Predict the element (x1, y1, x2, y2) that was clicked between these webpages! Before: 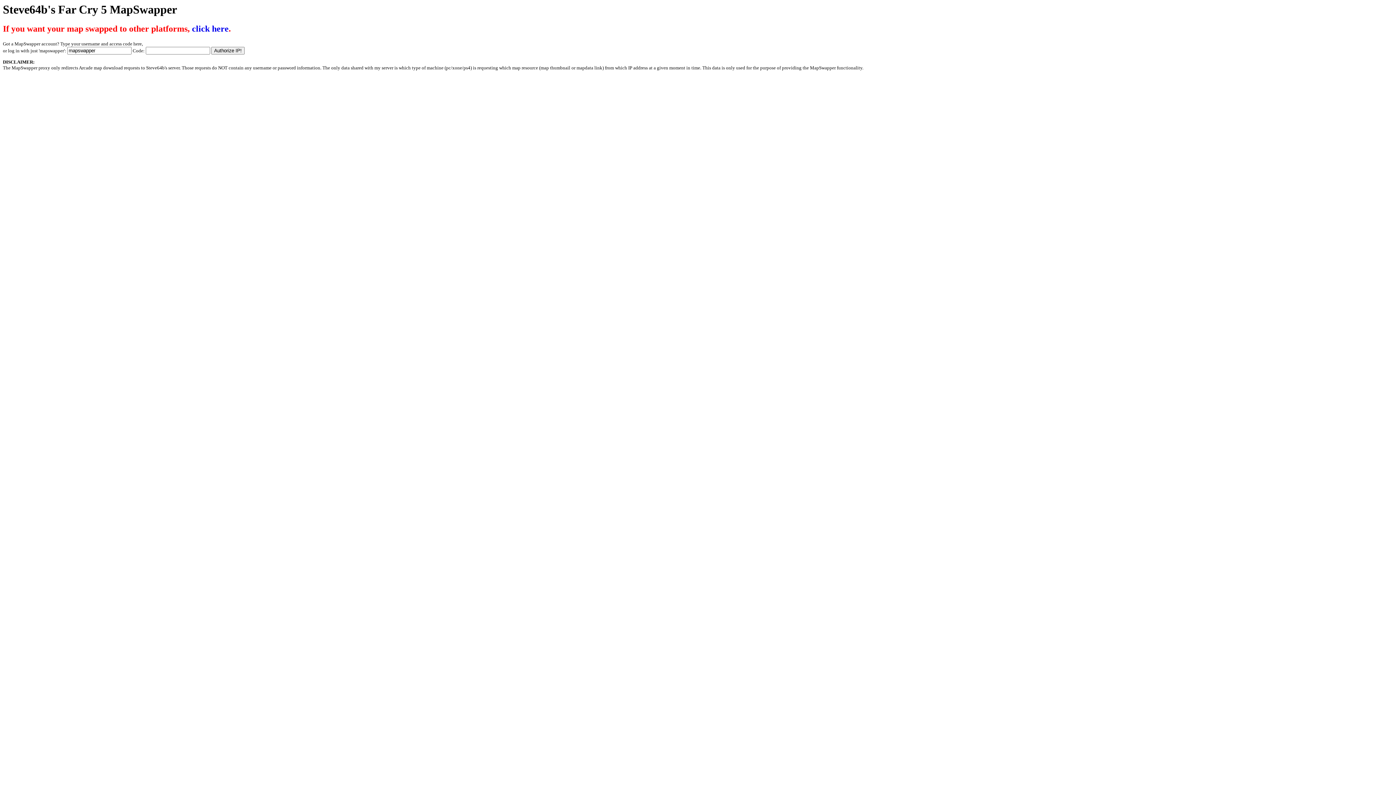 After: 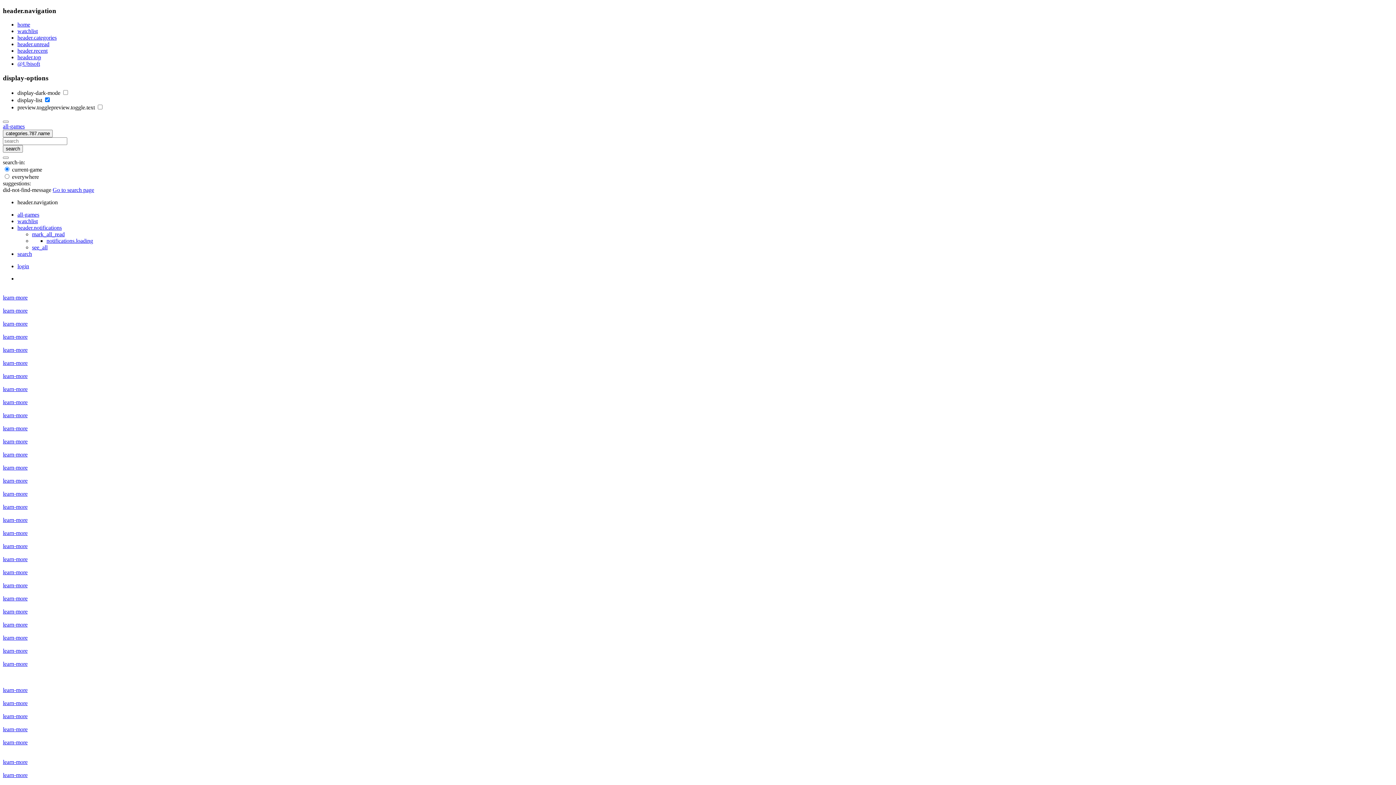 Action: bbox: (192, 24, 228, 33) label: click here